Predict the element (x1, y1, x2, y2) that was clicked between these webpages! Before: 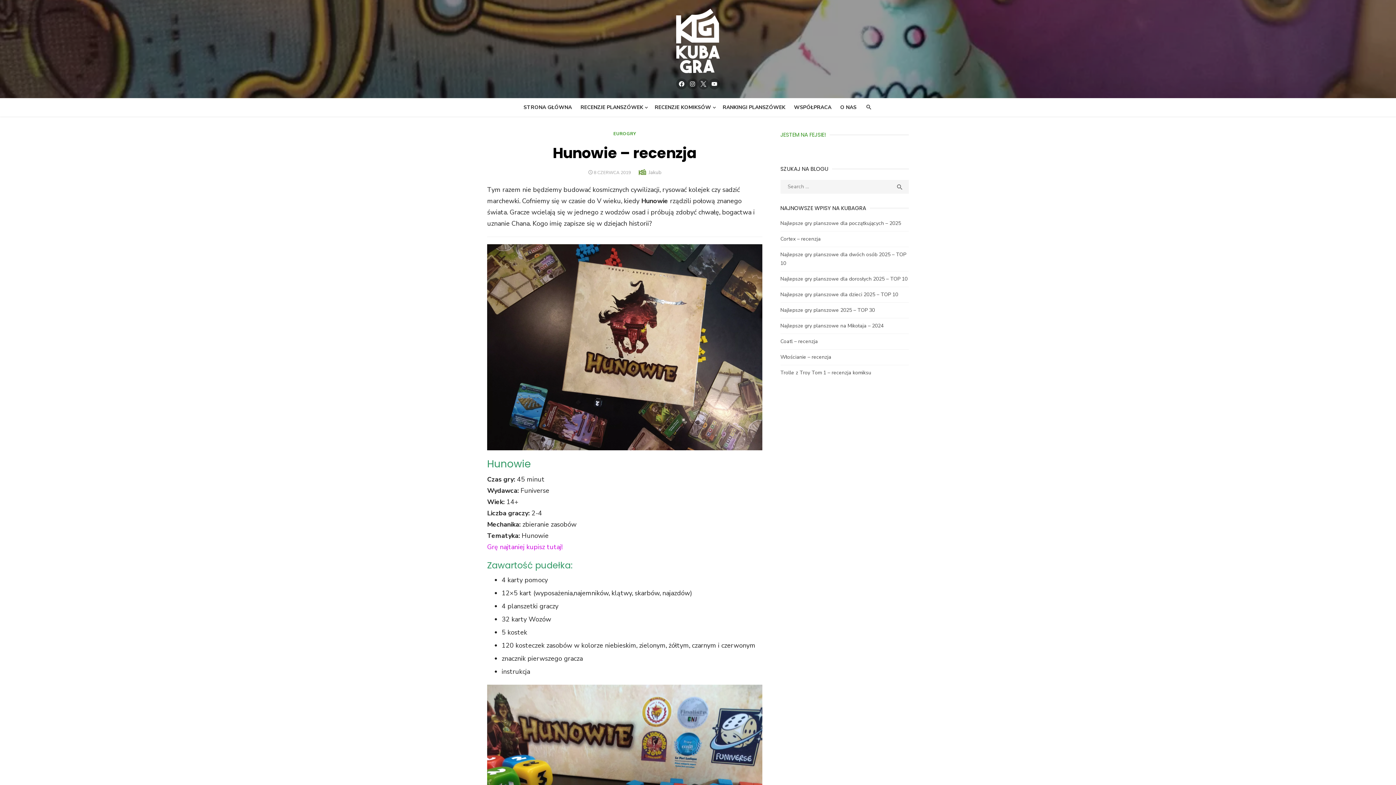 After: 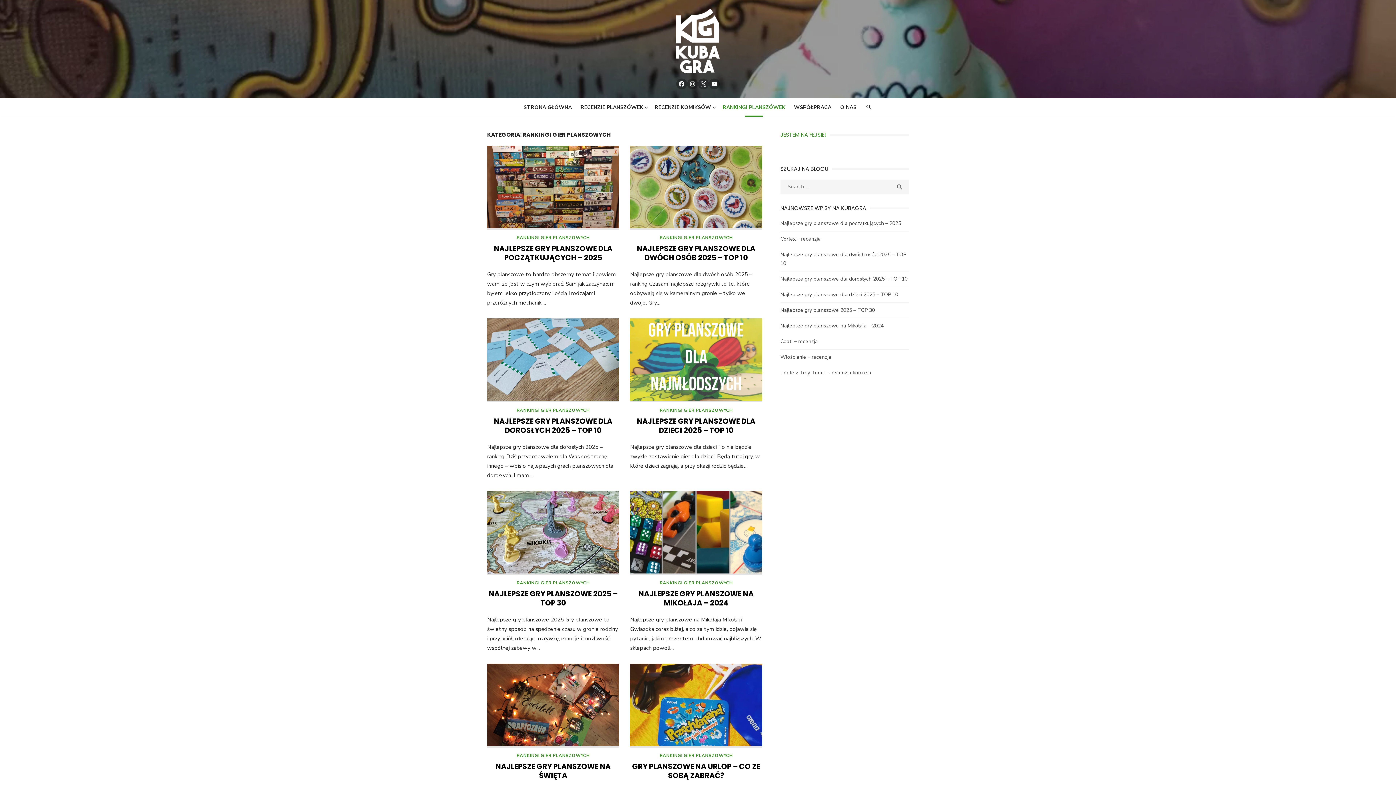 Action: bbox: (719, 100, 789, 114) label: RANKINGI PLANSZÓWEK